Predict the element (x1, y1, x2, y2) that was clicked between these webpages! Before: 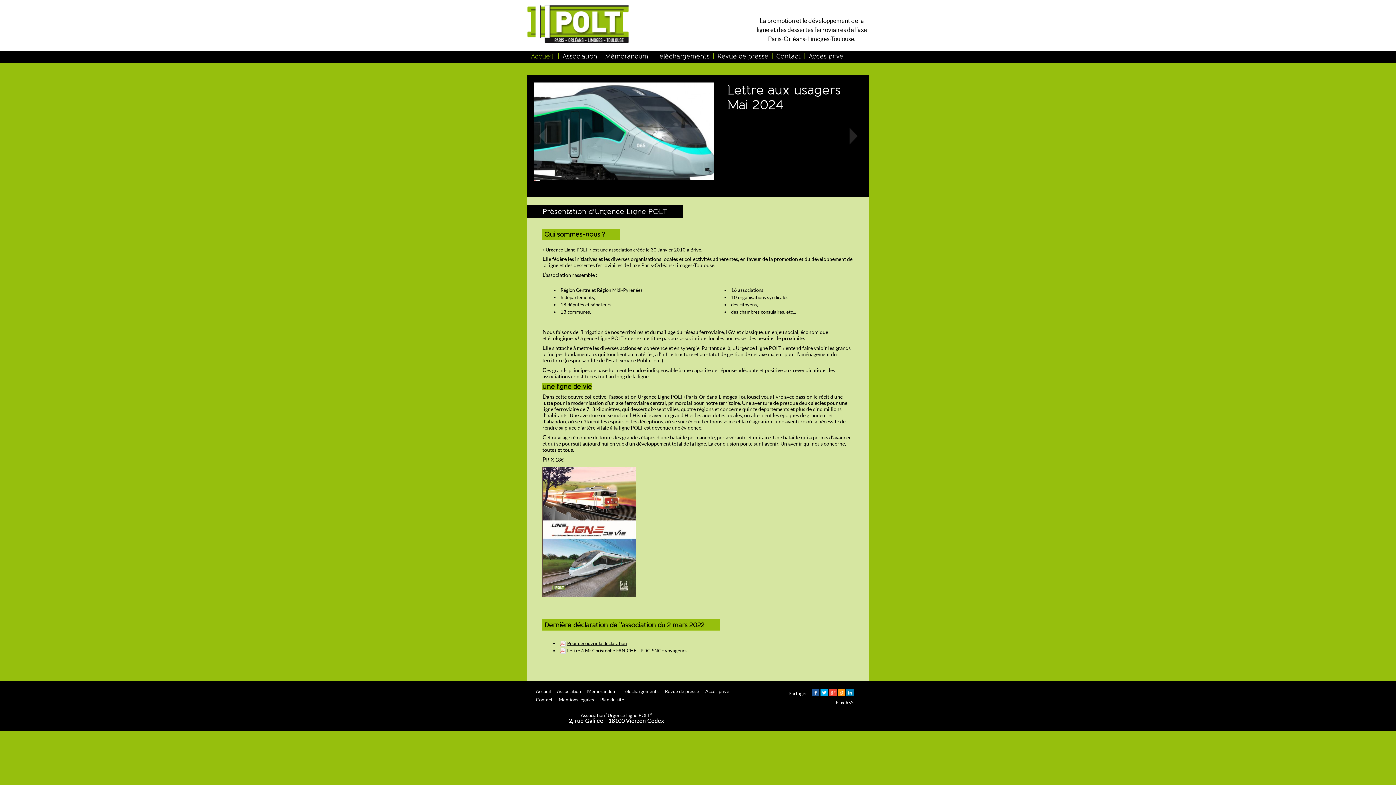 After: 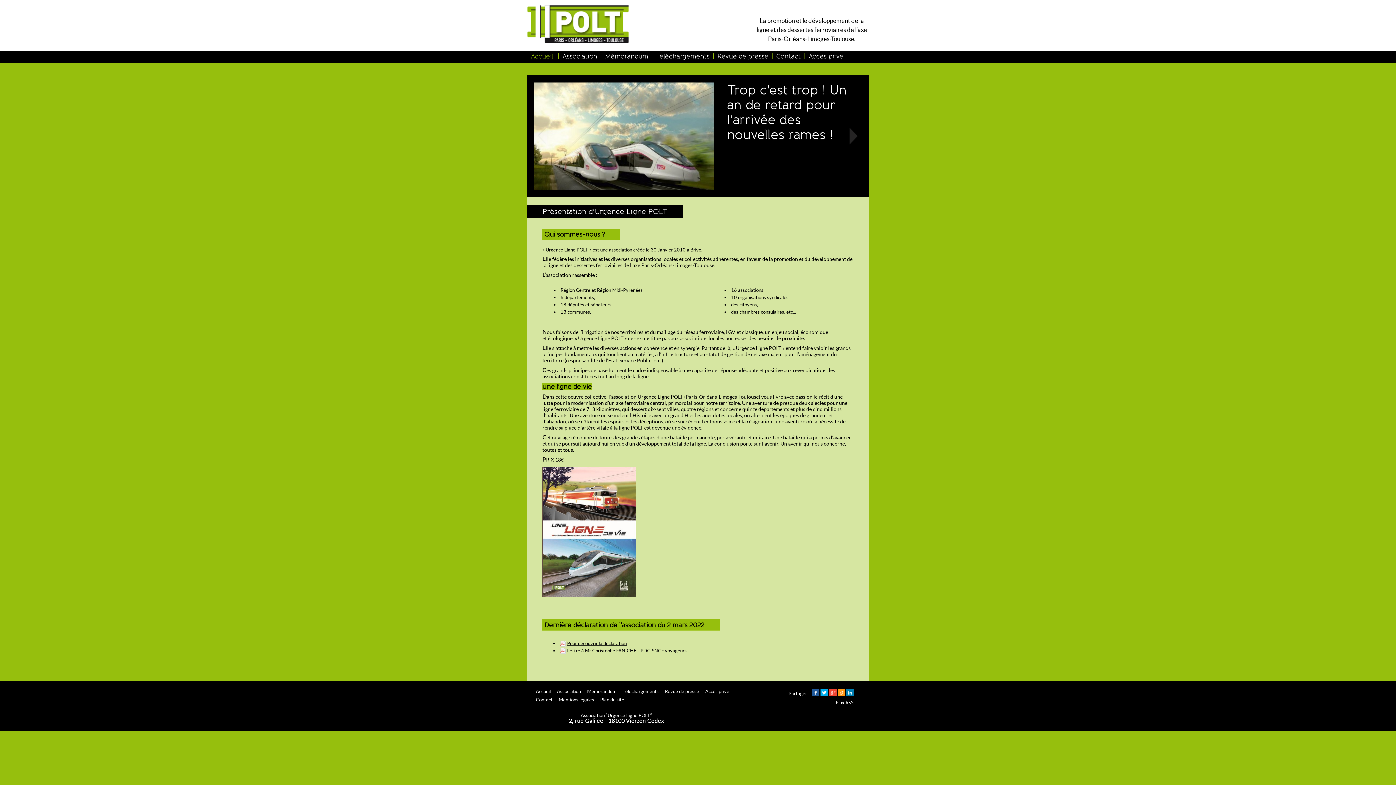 Action: bbox: (530, 53, 558, 58) label: Accueil